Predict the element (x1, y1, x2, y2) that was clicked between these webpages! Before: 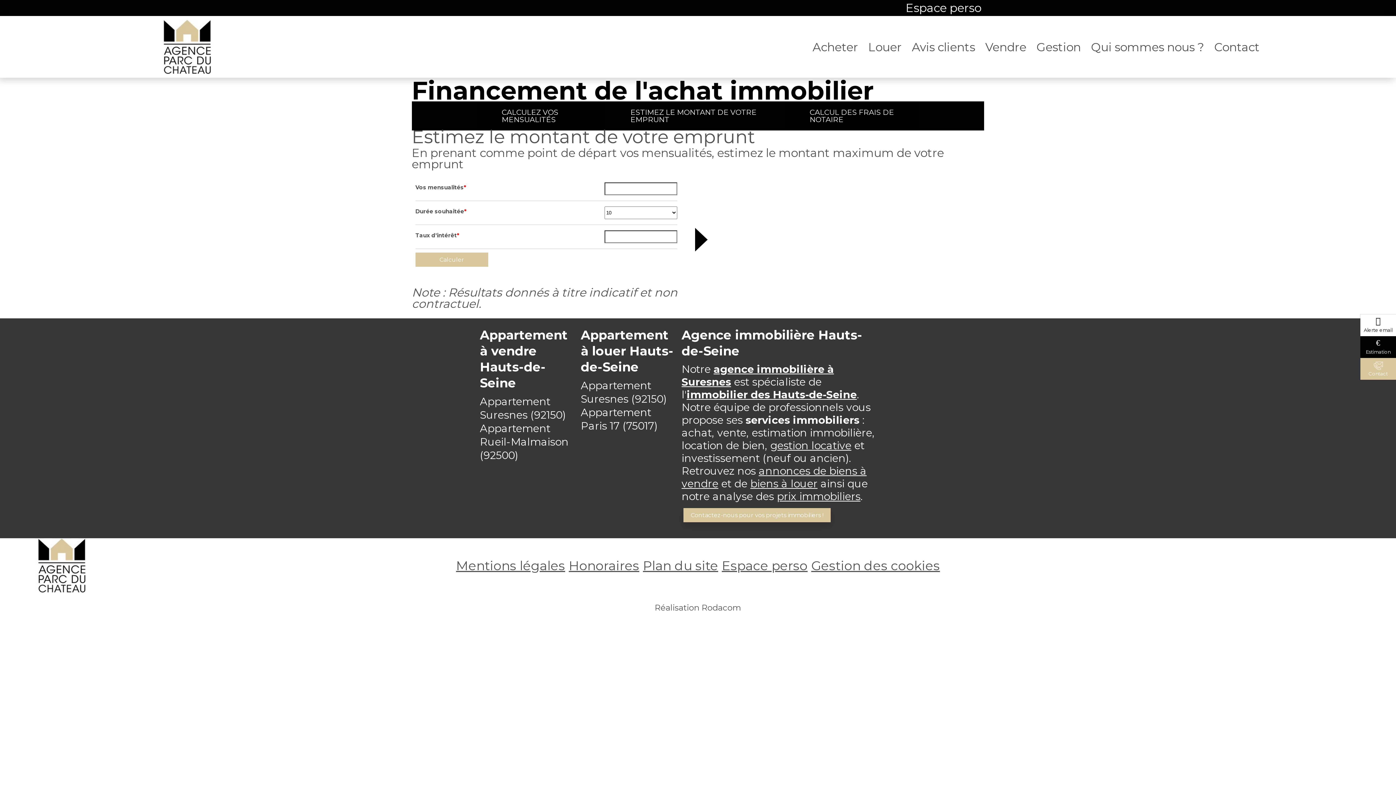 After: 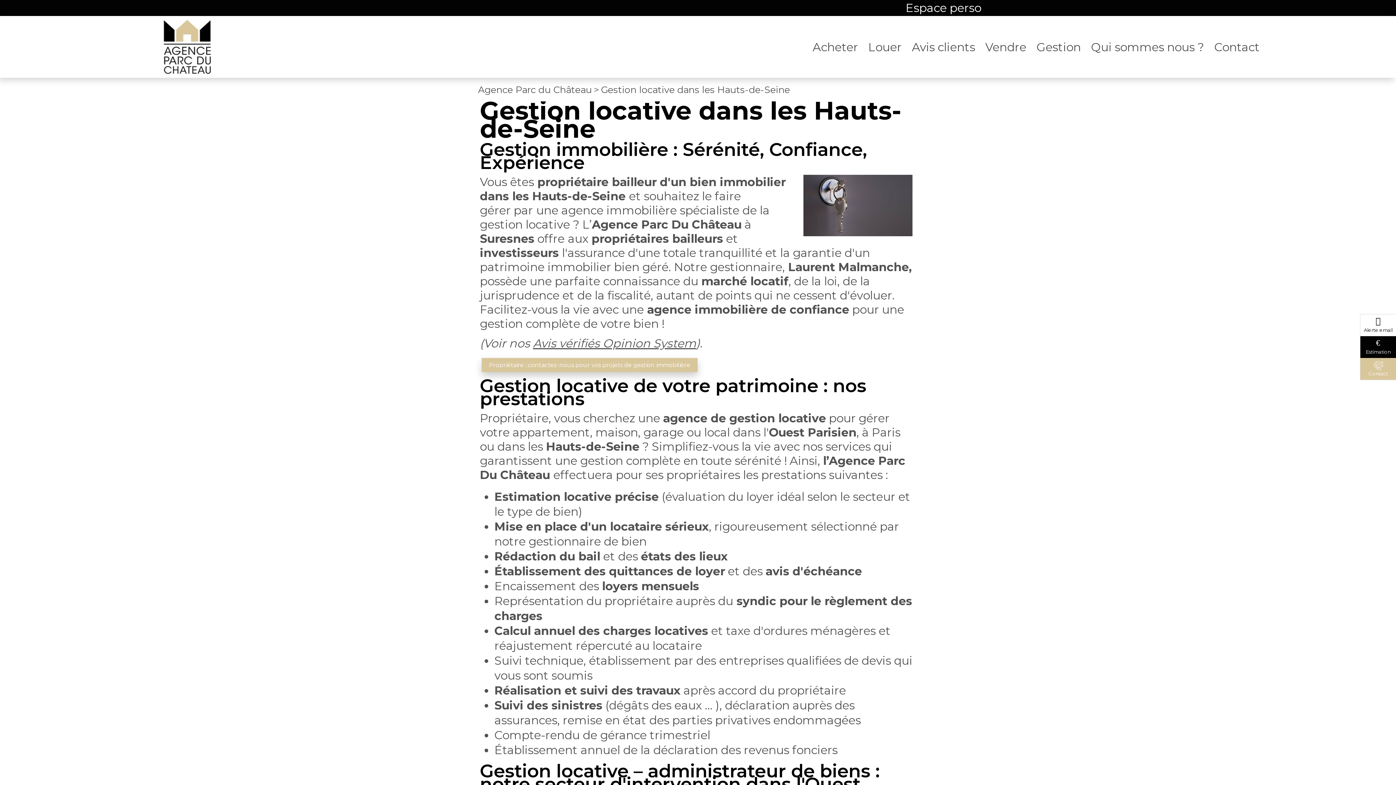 Action: label: gestion locative bbox: (770, 439, 851, 452)